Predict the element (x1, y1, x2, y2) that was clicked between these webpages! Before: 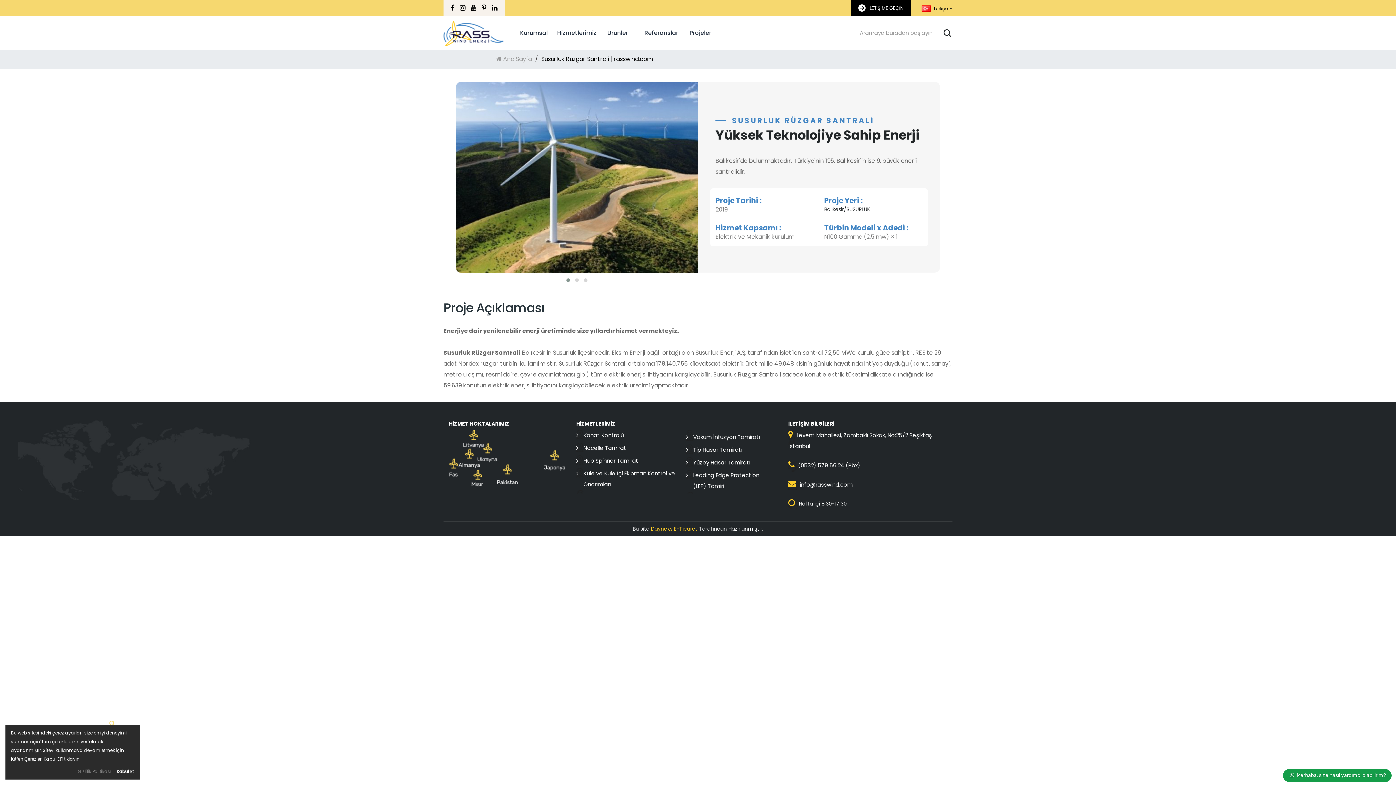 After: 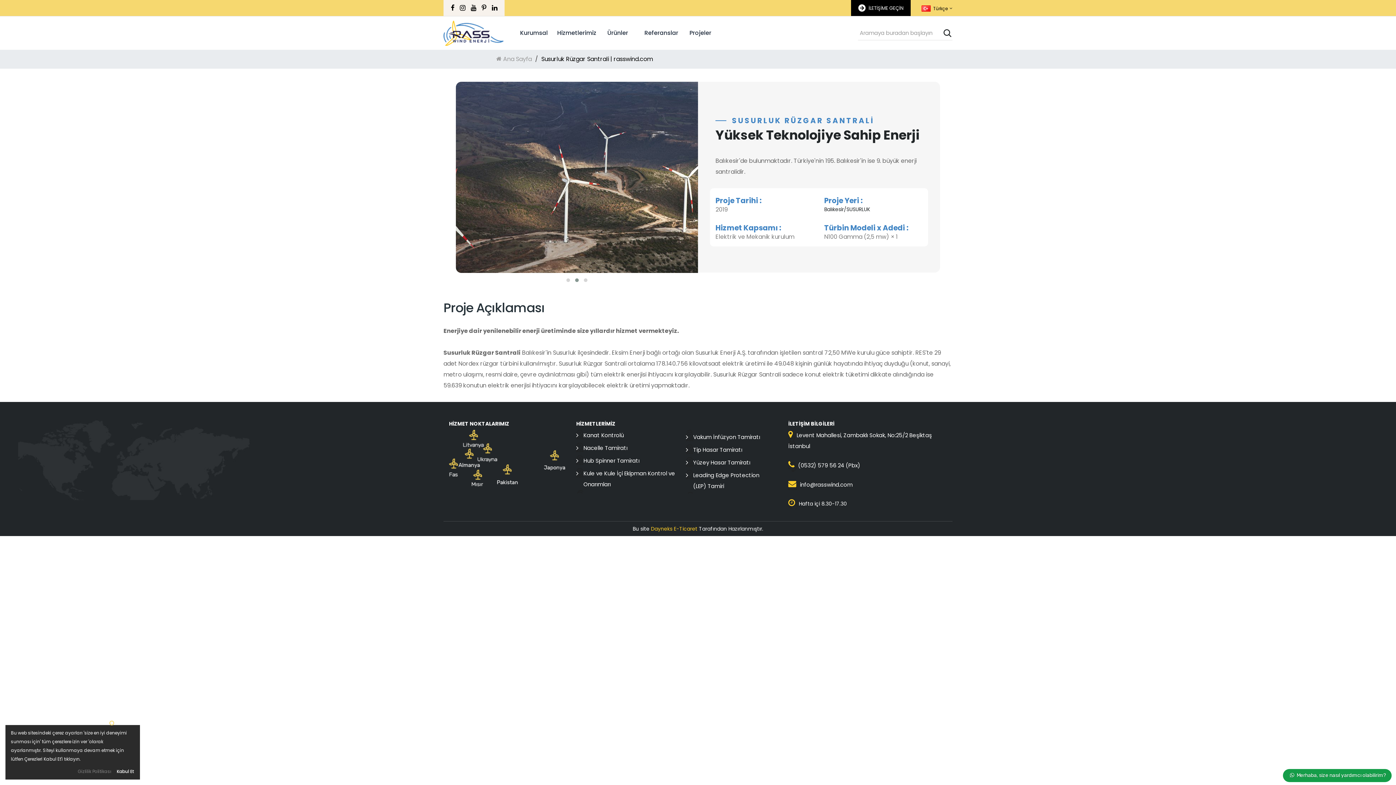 Action: bbox: (492, 4, 497, 11)